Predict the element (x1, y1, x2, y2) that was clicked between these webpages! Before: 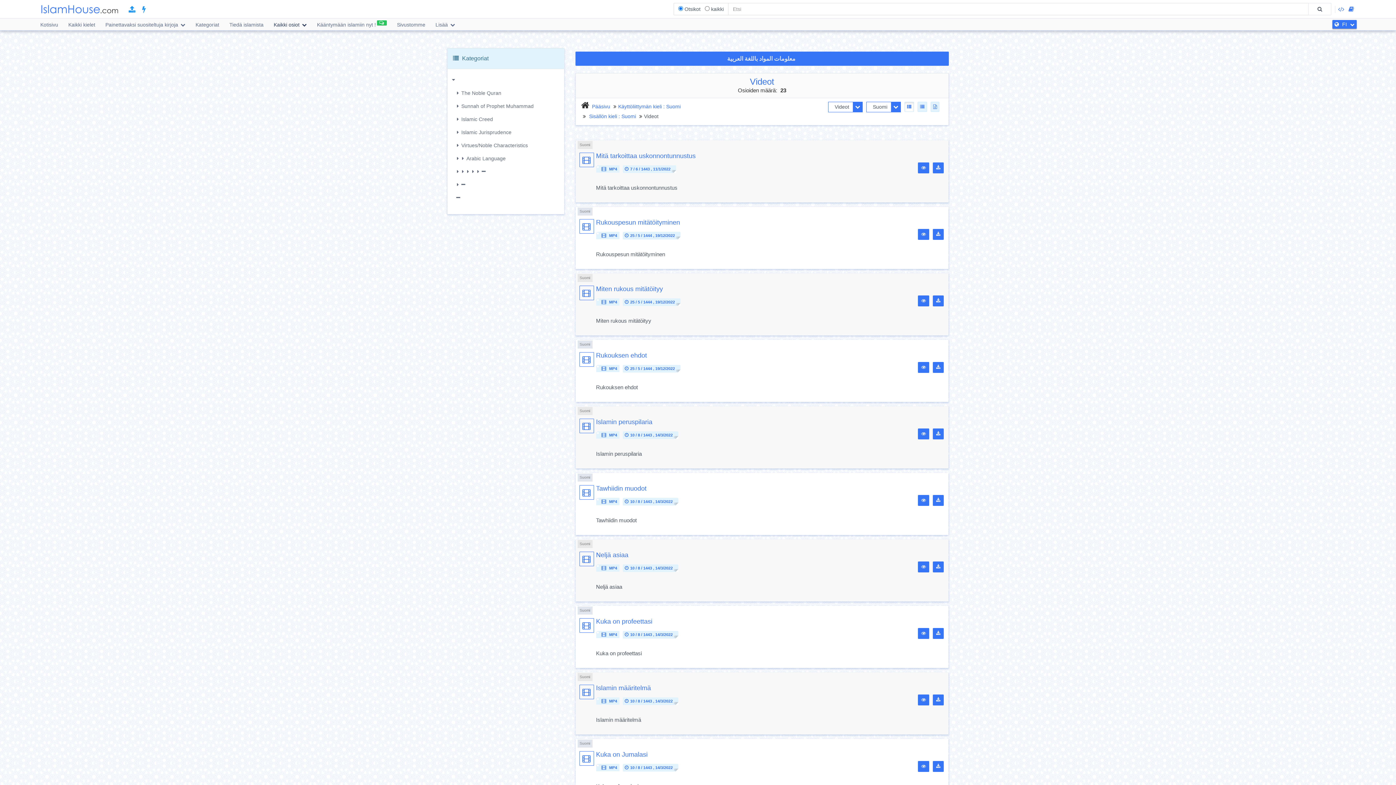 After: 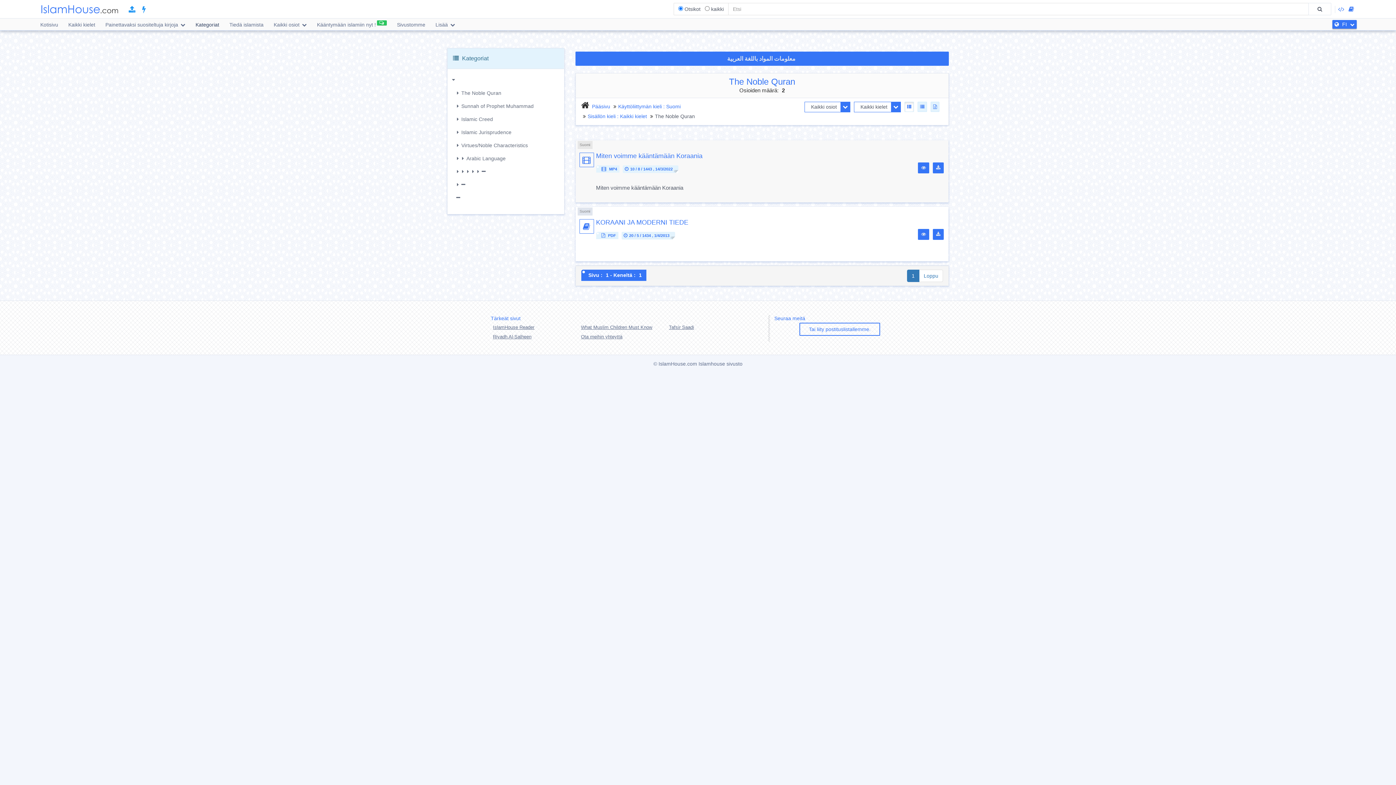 Action: bbox: (461, 86, 559, 99) label: The Noble Quran